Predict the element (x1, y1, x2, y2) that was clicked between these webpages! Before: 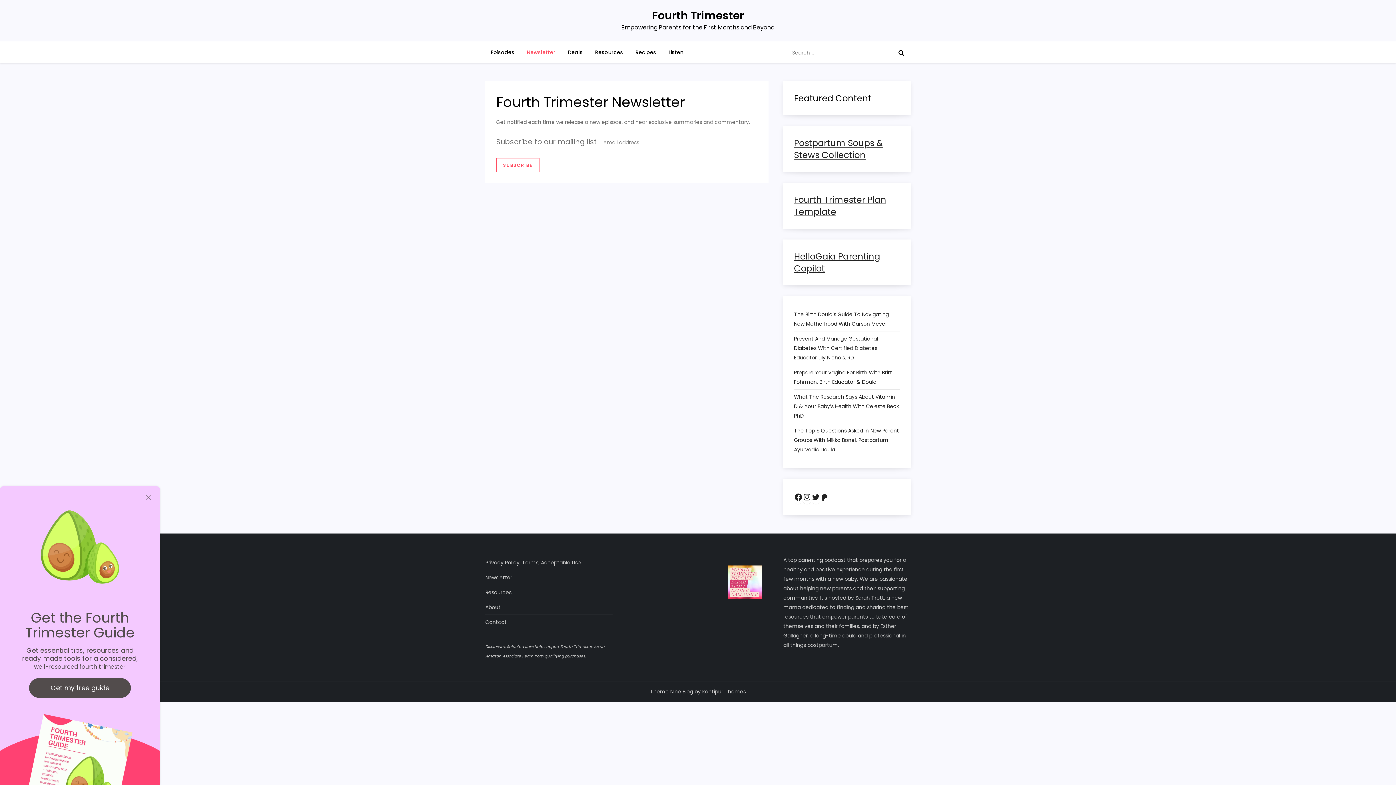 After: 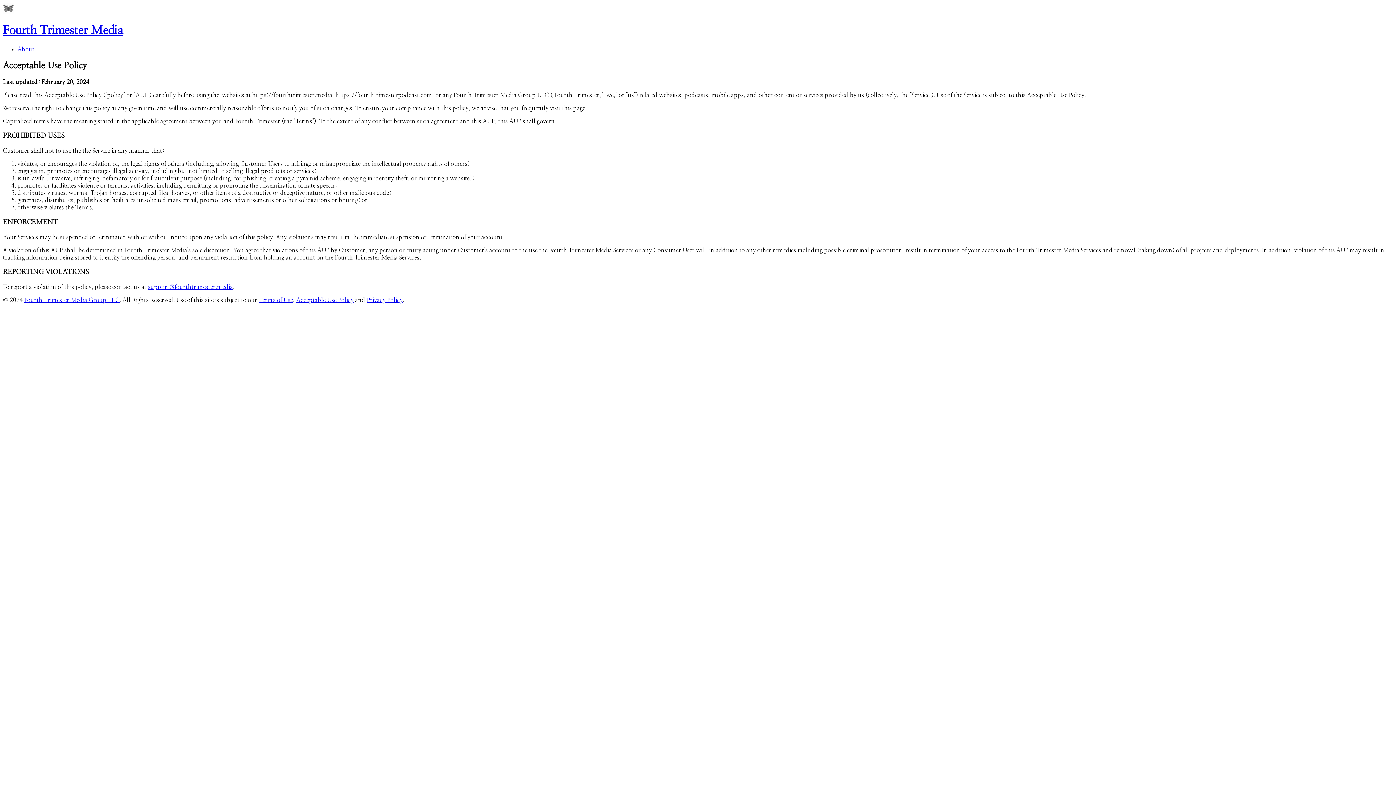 Action: bbox: (541, 558, 581, 567) label: Acceptable Use